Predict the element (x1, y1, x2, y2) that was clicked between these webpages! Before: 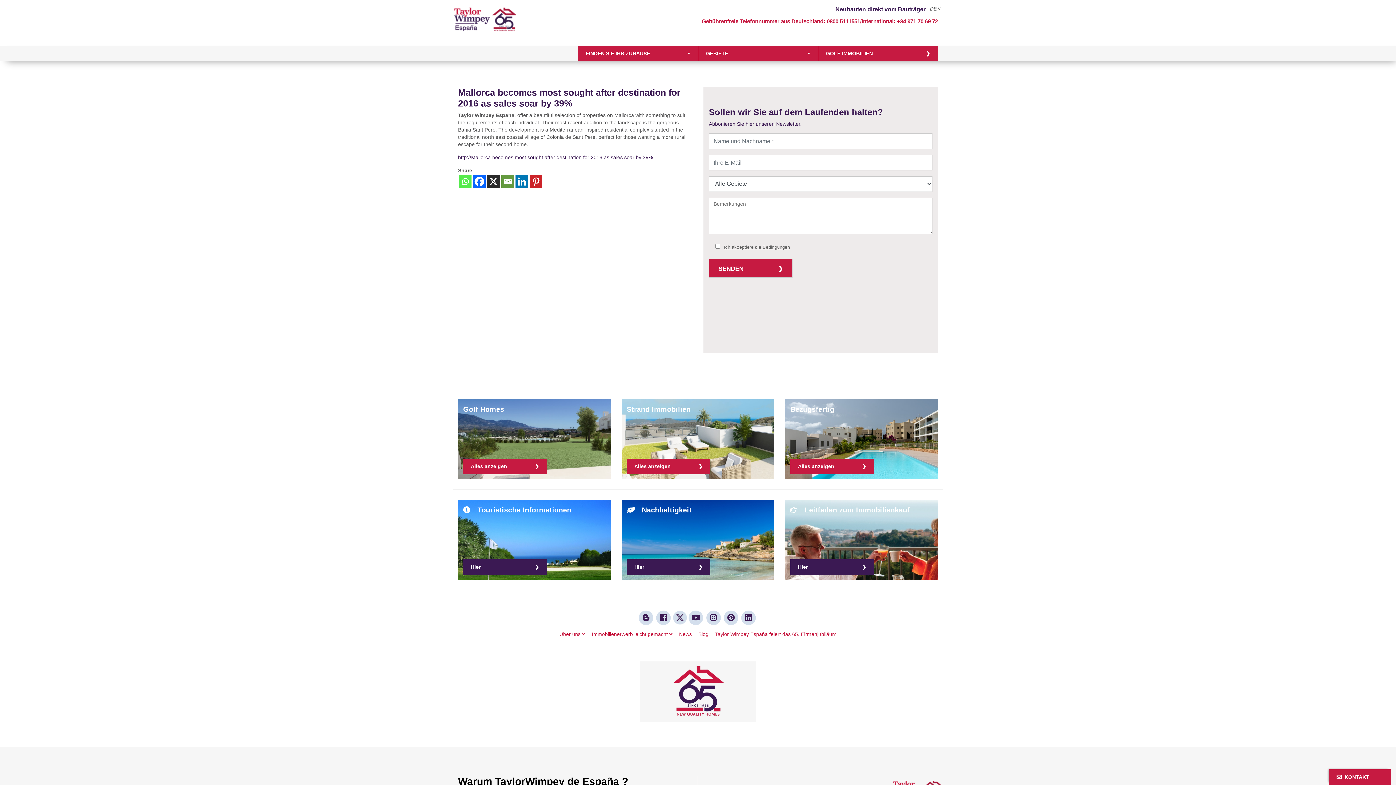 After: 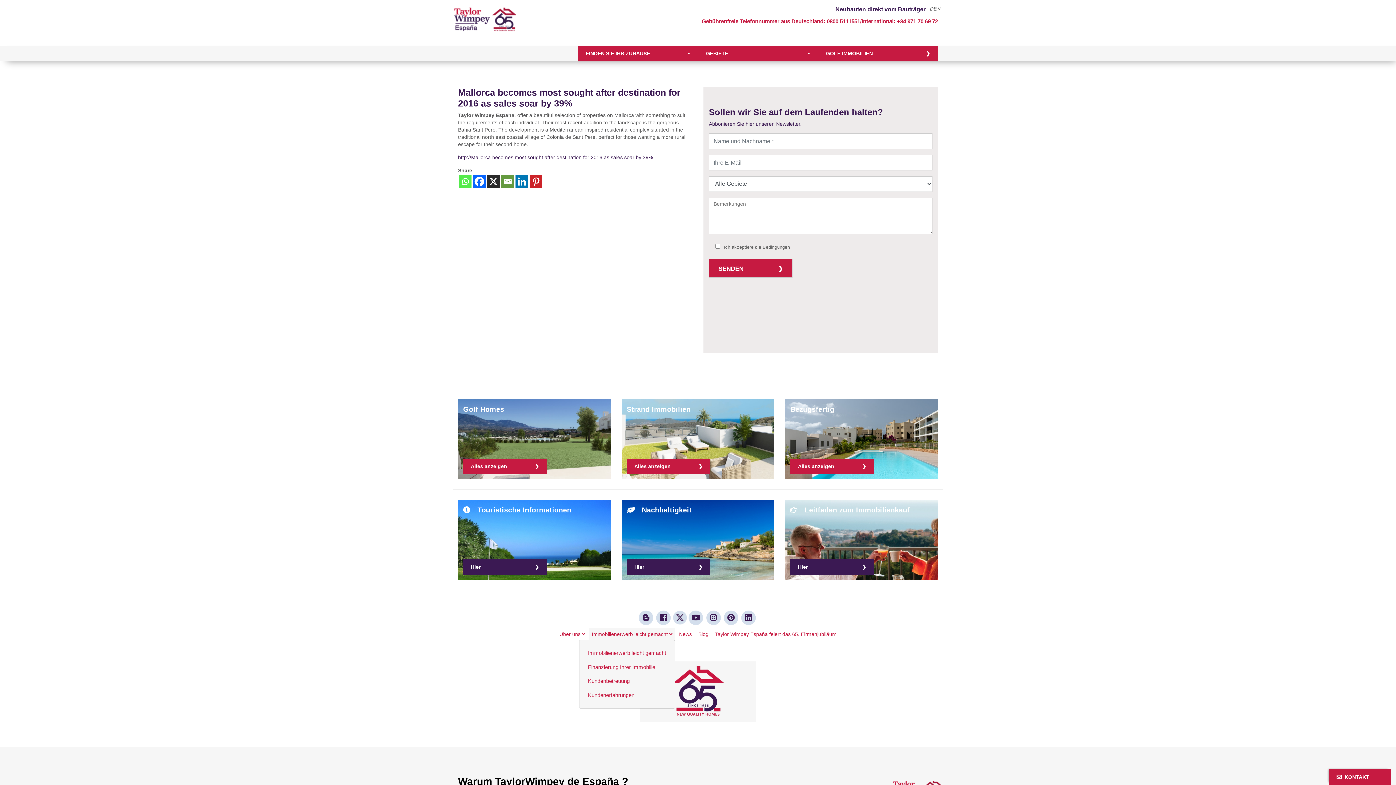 Action: bbox: (592, 631, 672, 637) label: Immobilienerwerb leicht gemacht 